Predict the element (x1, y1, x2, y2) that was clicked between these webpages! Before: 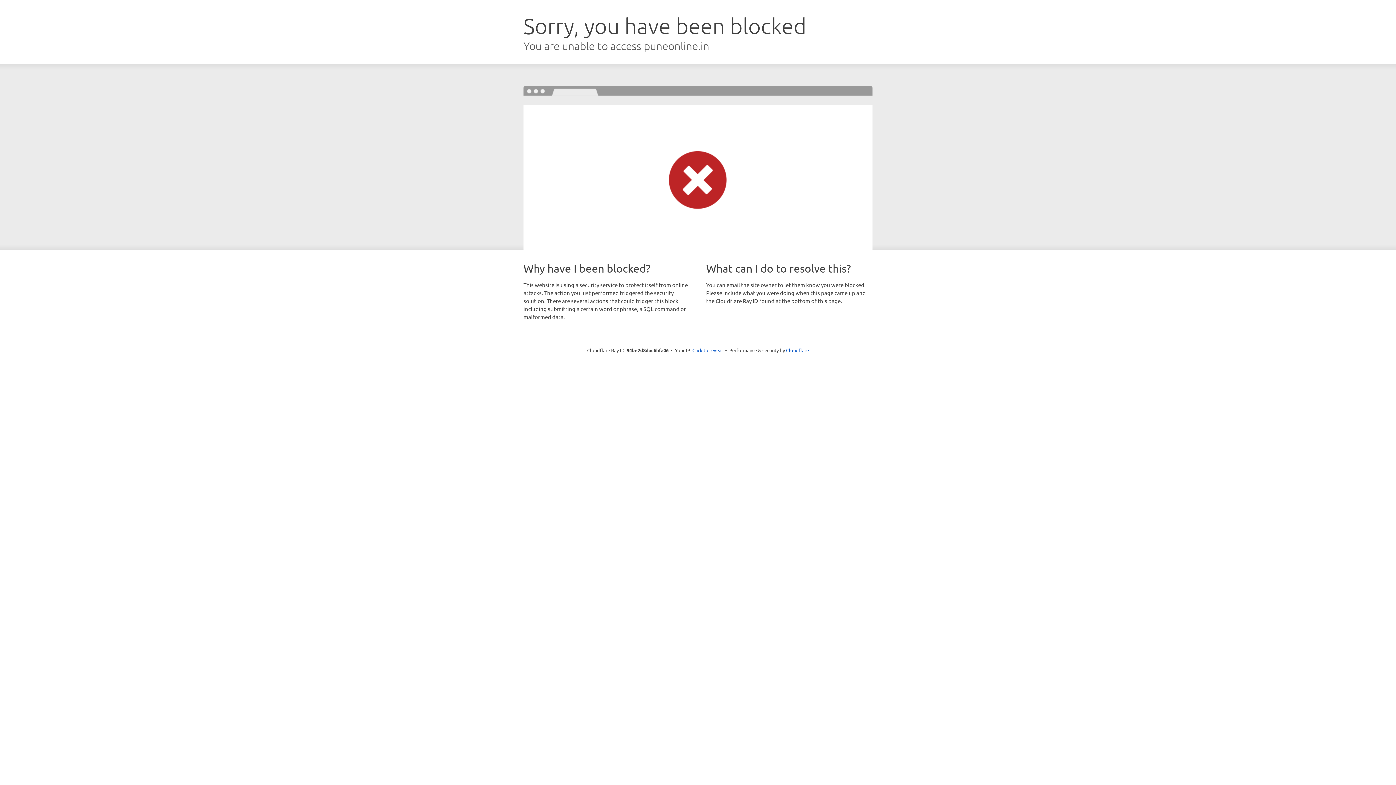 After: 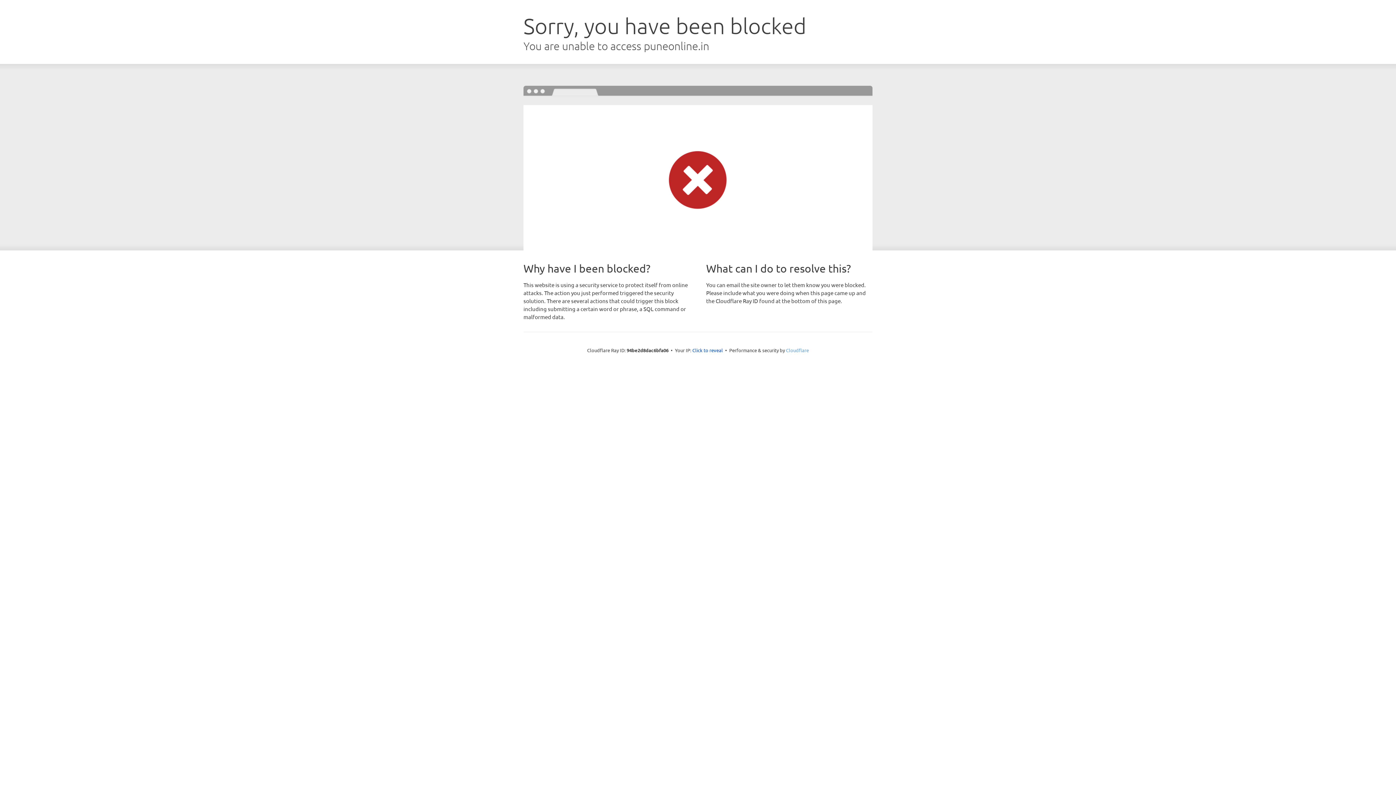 Action: label: Cloudflare bbox: (786, 347, 809, 353)